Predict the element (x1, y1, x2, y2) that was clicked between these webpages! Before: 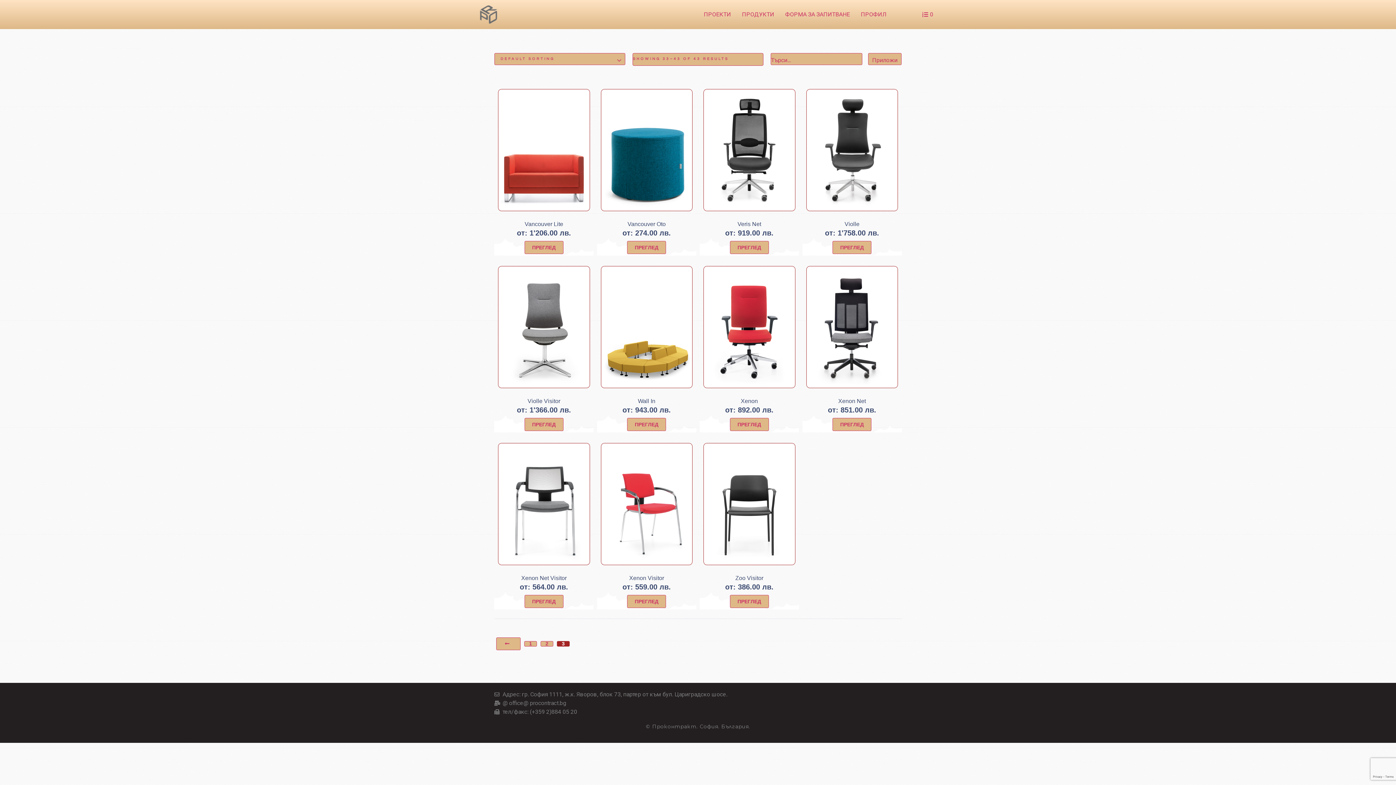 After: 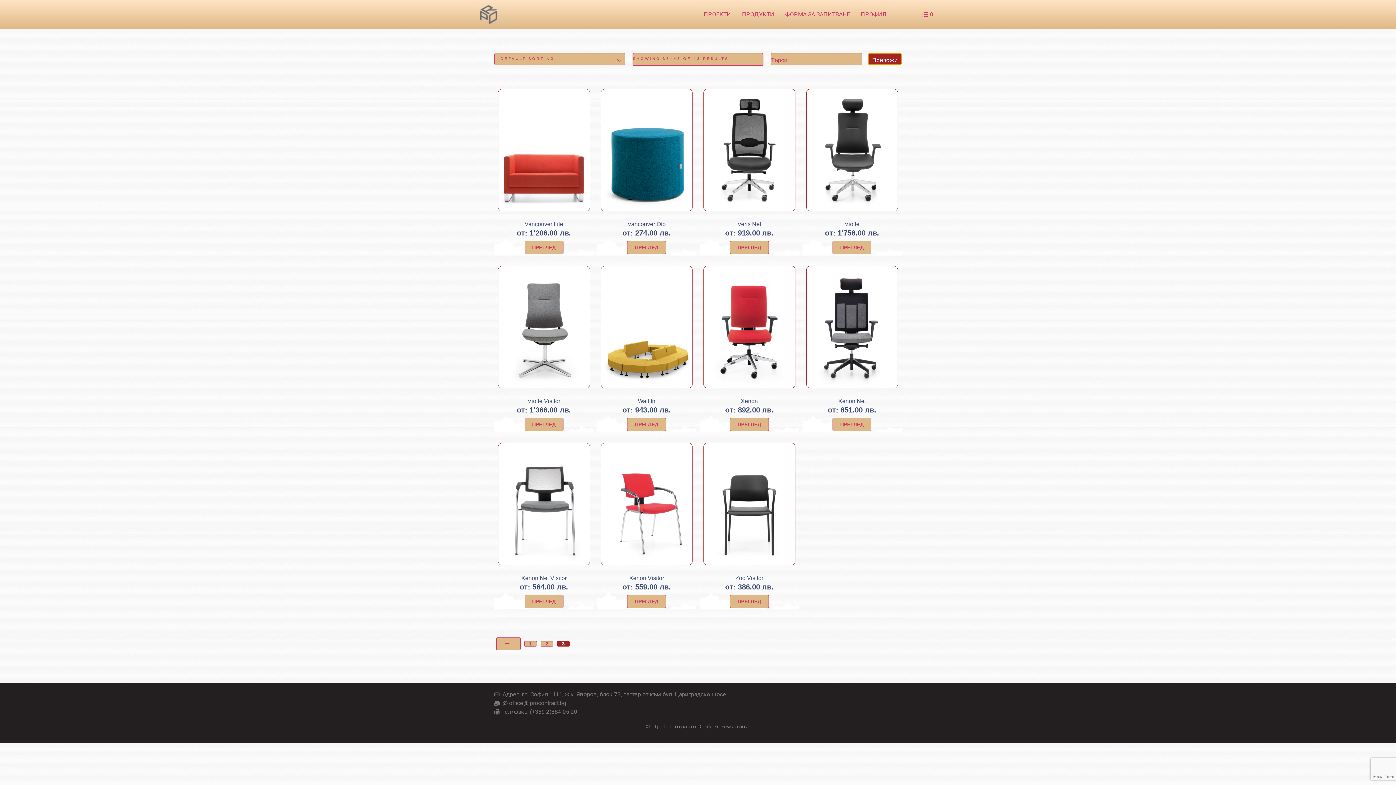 Action: label: Приложи bbox: (868, 53, 901, 65)